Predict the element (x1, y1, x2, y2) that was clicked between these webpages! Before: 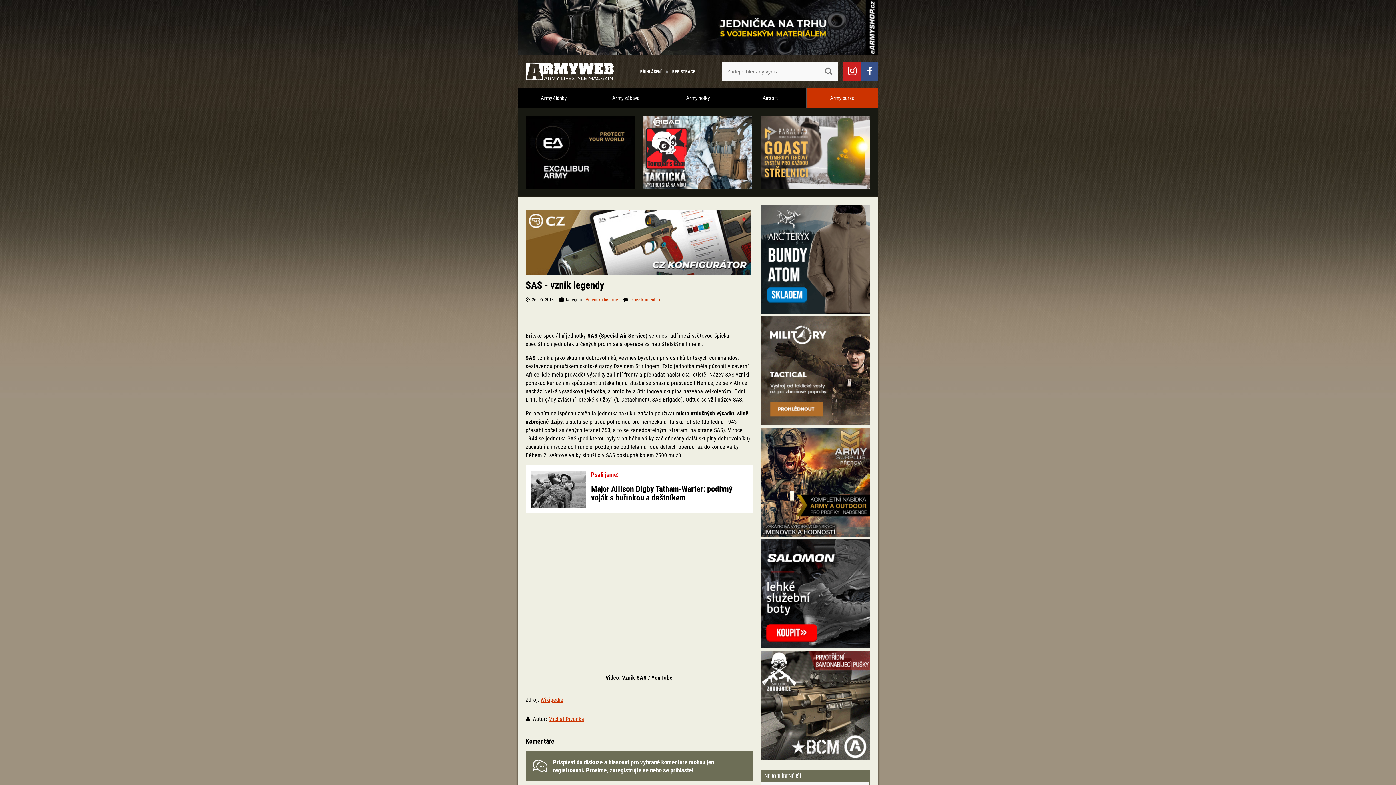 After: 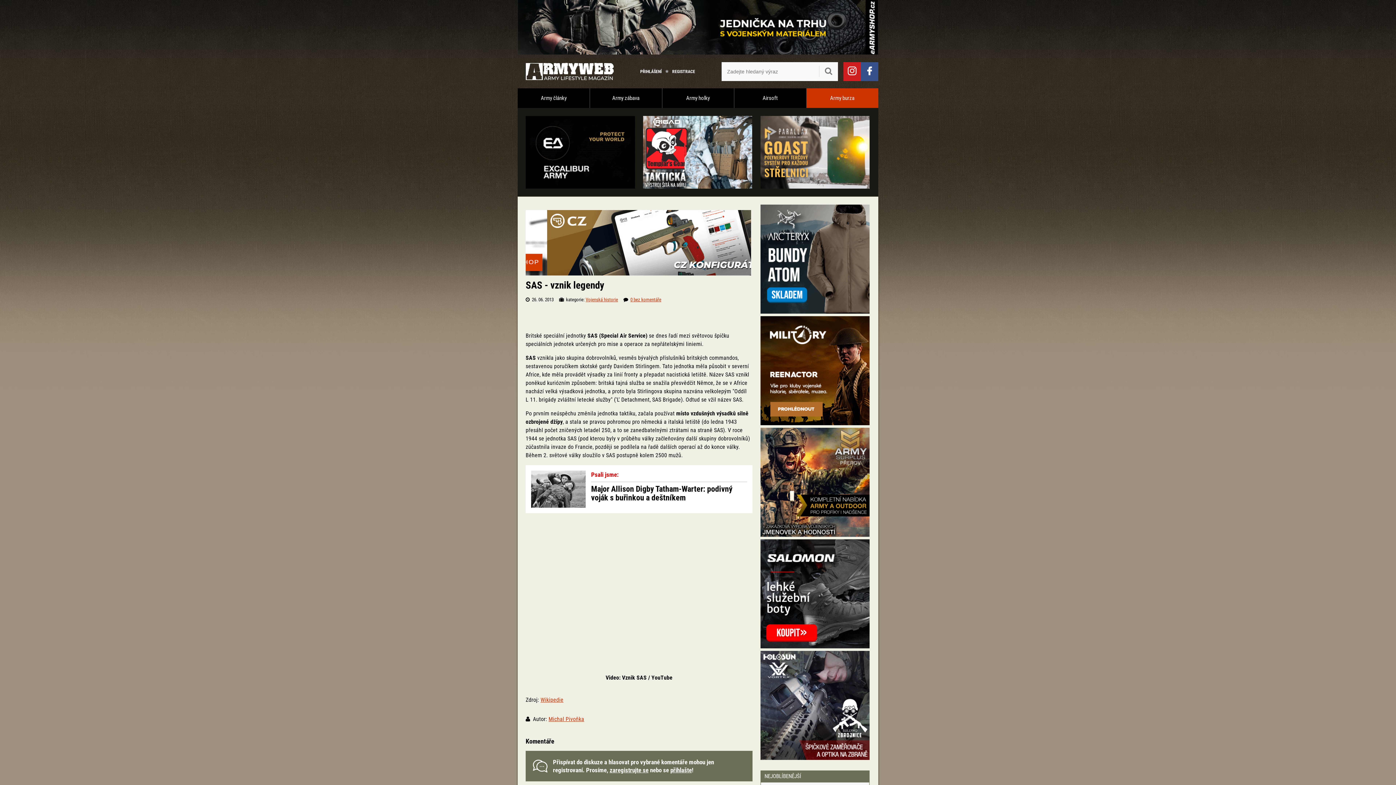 Action: bbox: (760, 420, 869, 426)